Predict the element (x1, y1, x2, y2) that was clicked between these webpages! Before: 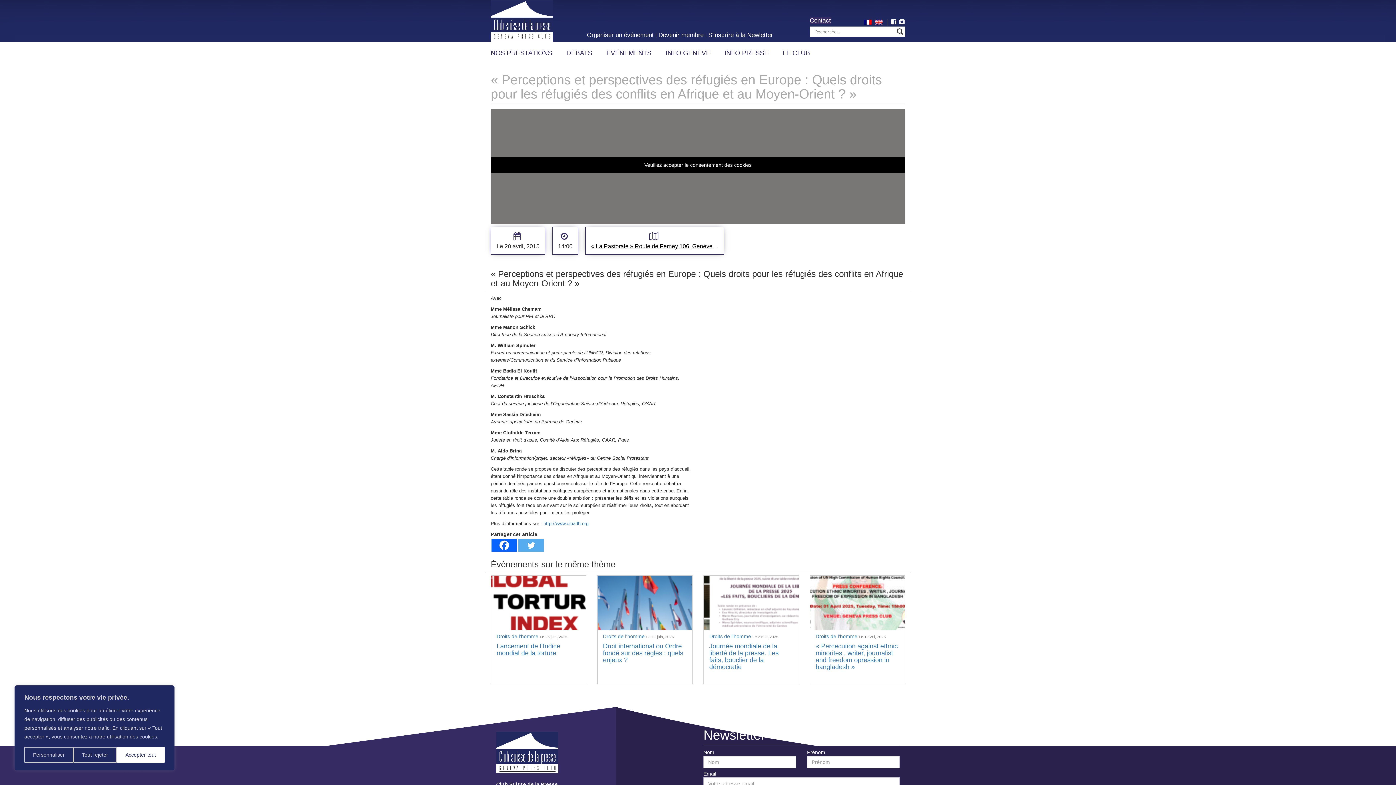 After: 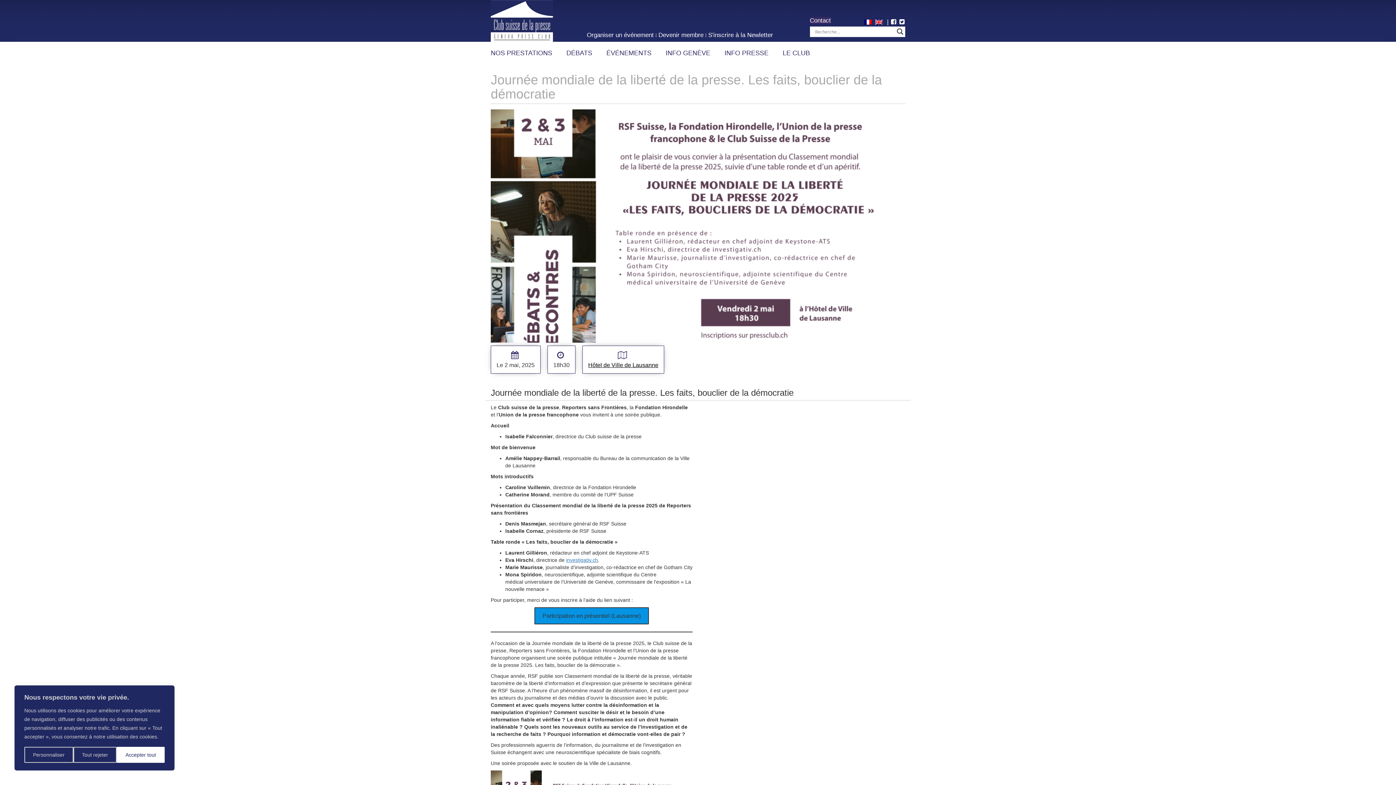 Action: bbox: (709, 642, 778, 670) label: Journée mondiale de la liberté de la presse. Les faits, bouclier de la démocratie